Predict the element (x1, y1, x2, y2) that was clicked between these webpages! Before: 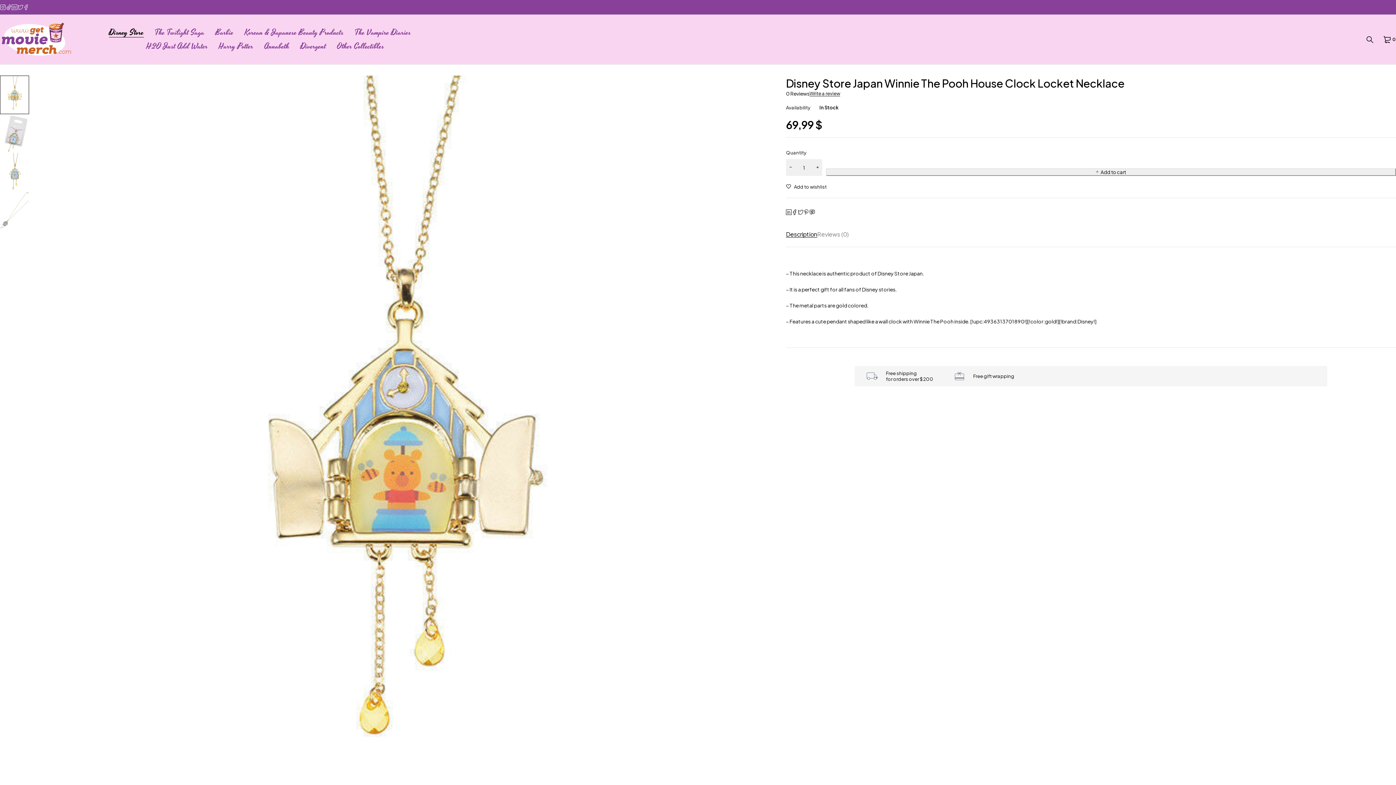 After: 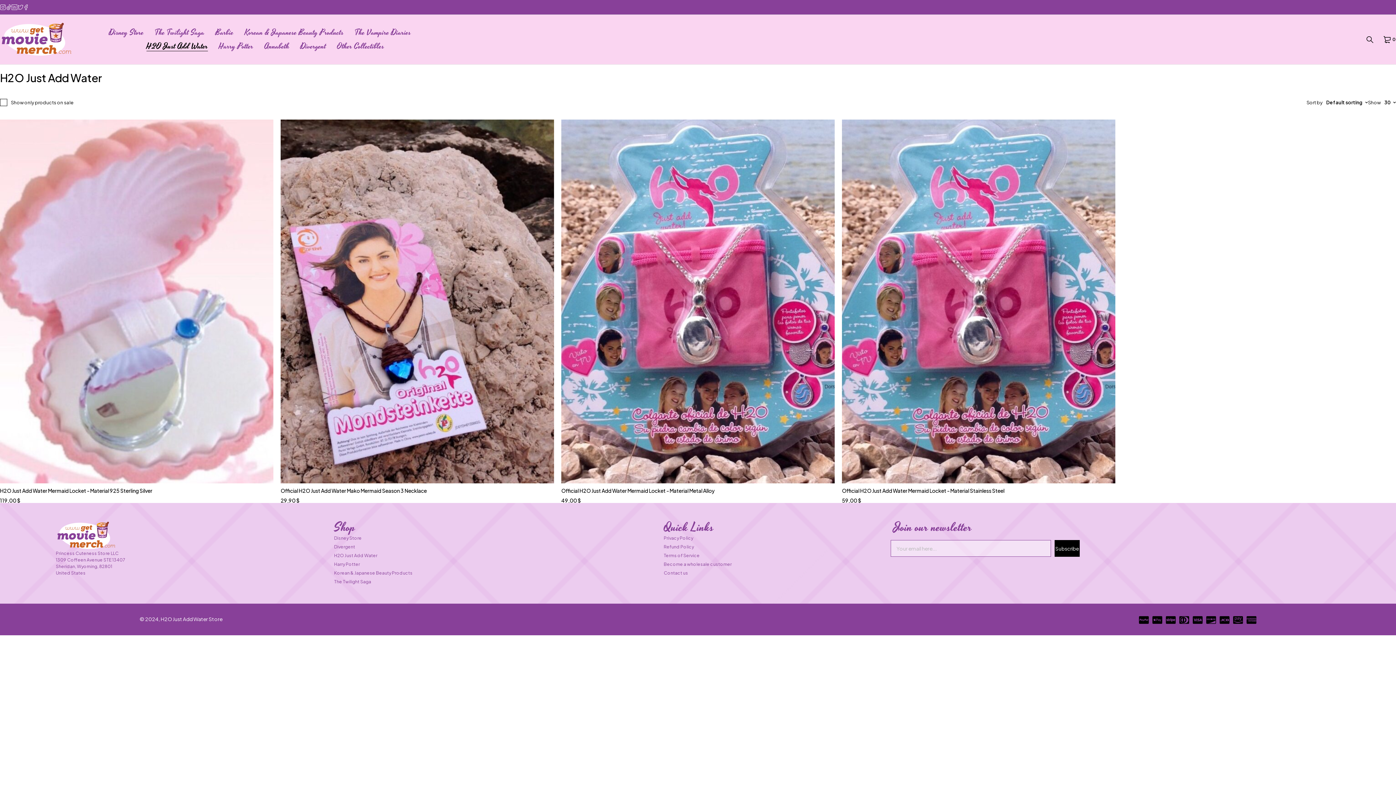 Action: bbox: (146, 39, 208, 53) label: H2O Just Add Water